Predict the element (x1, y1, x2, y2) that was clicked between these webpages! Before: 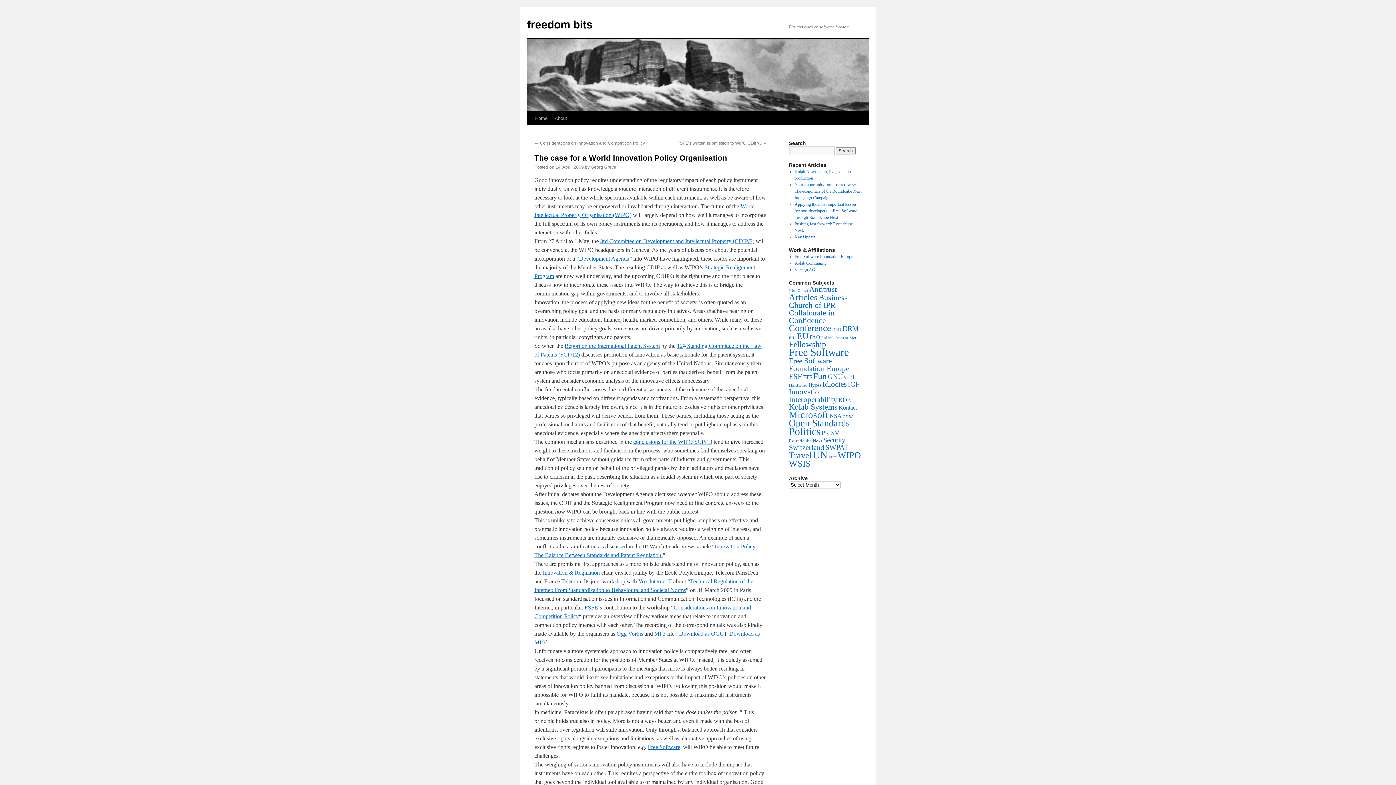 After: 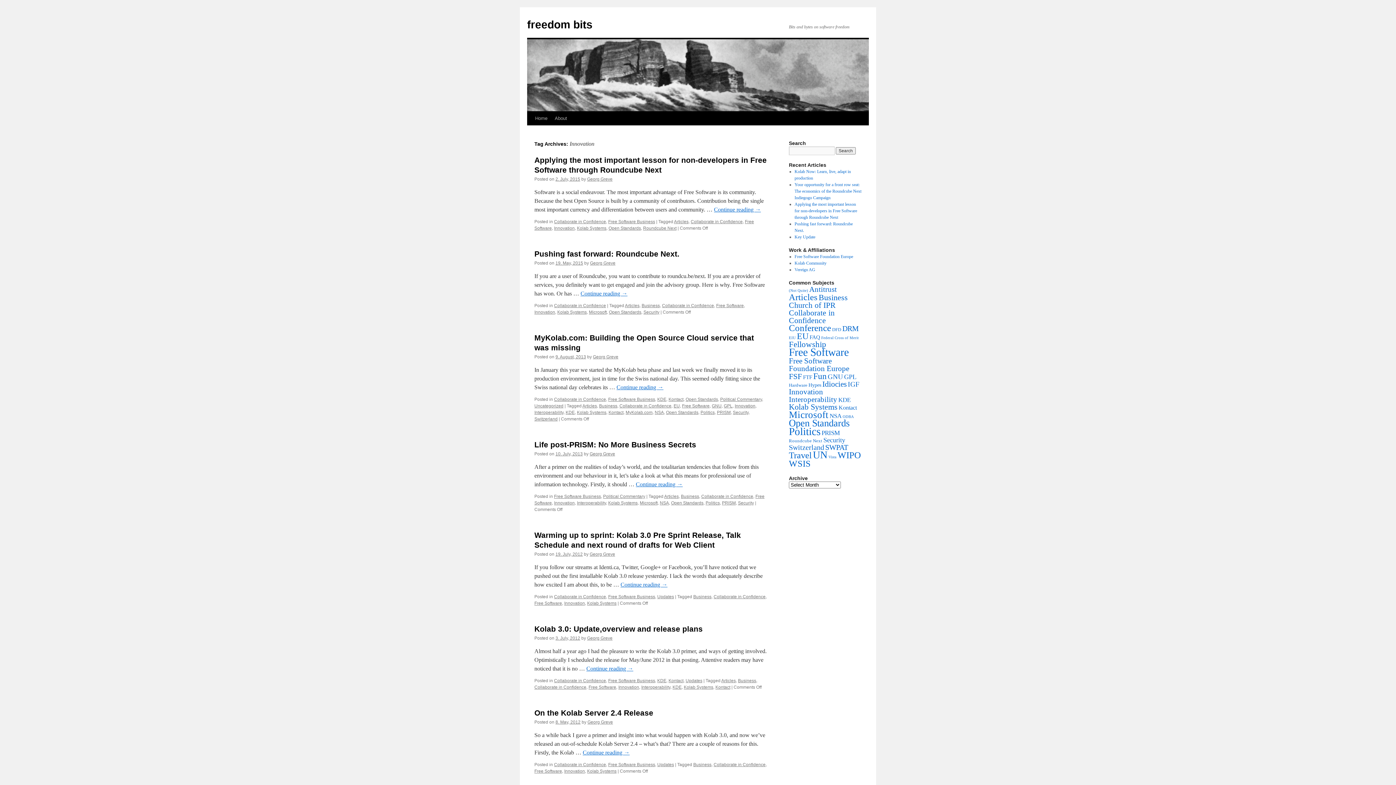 Action: bbox: (789, 387, 823, 396) label: Innovation (15 items)